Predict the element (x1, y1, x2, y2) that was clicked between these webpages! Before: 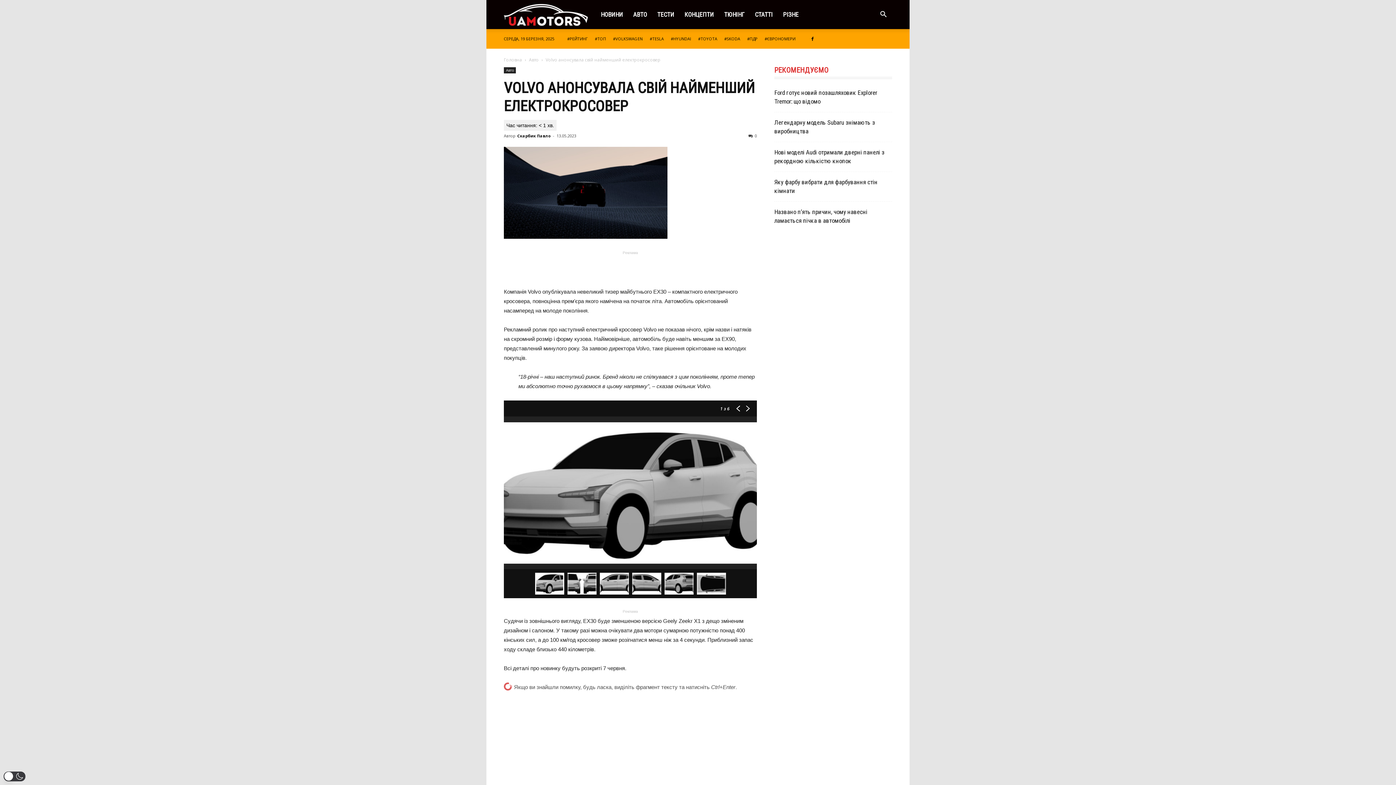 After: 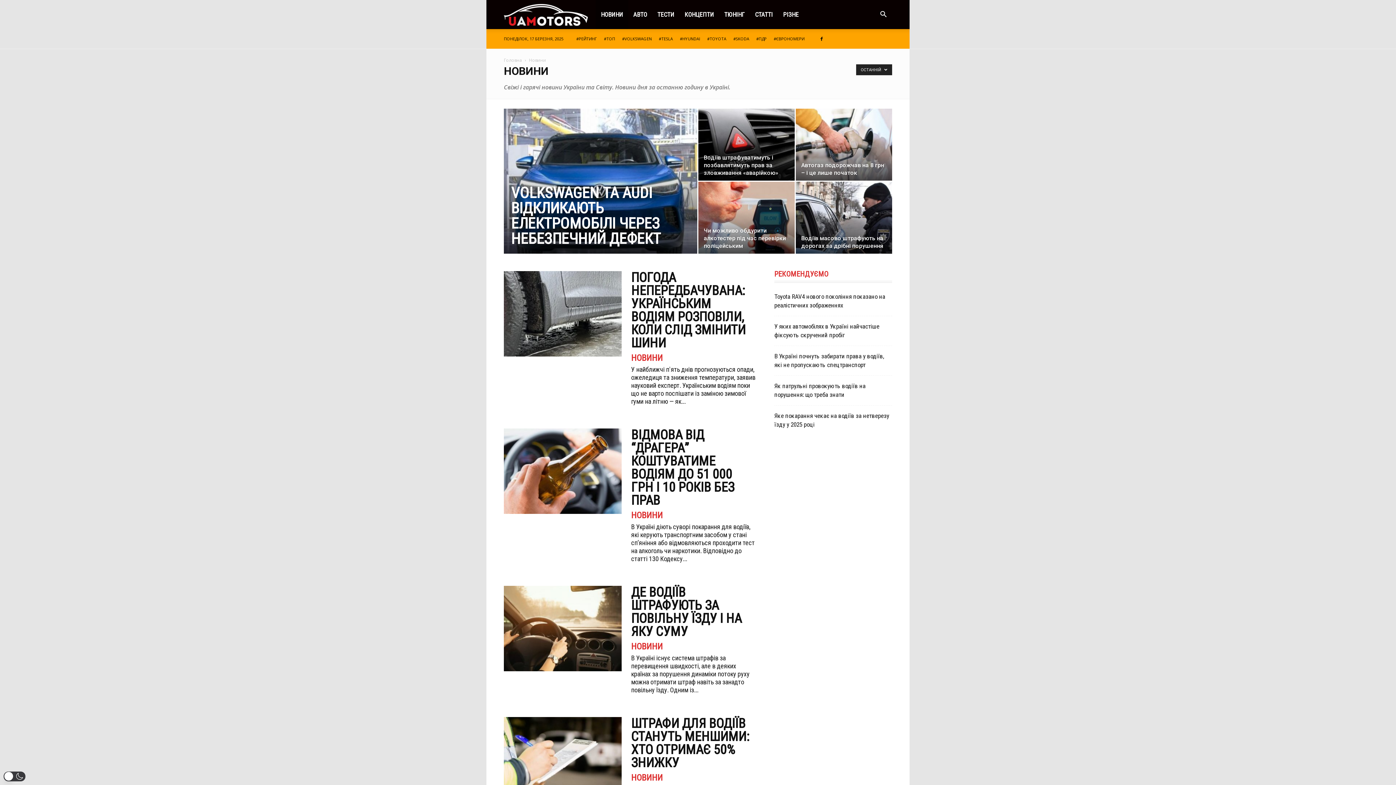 Action: label: НОВИНИ bbox: (595, 0, 628, 29)